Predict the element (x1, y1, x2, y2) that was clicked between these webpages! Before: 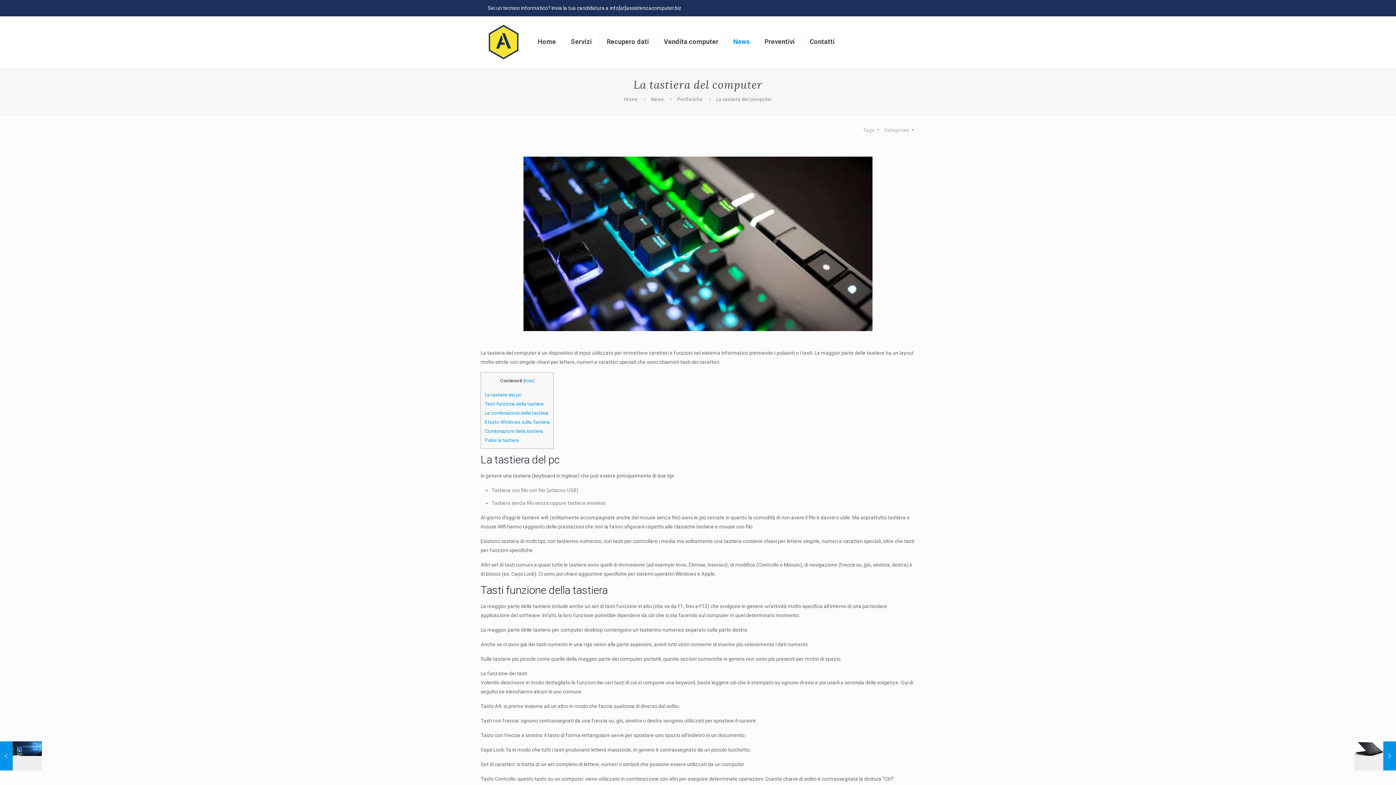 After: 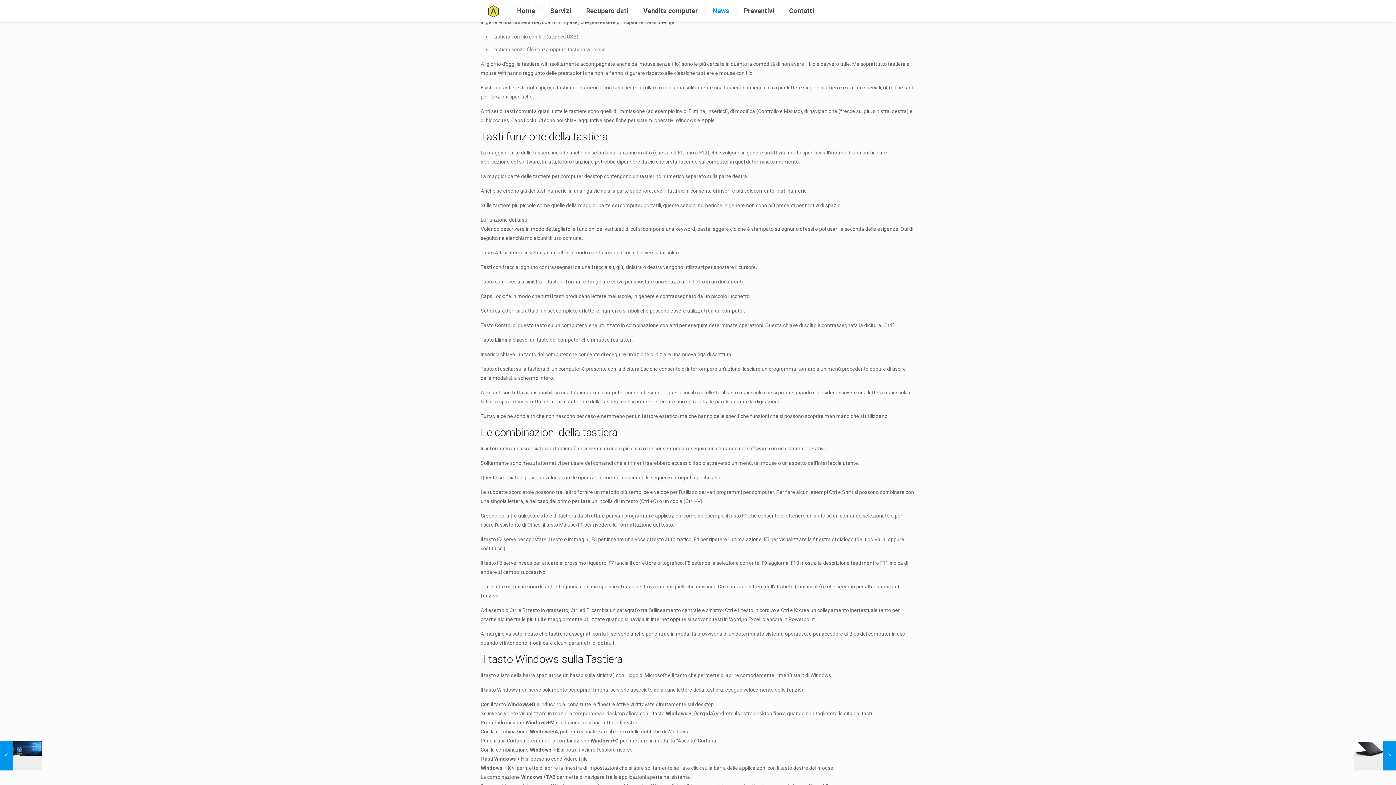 Action: bbox: (484, 392, 521, 397) label: La tastiera del pc